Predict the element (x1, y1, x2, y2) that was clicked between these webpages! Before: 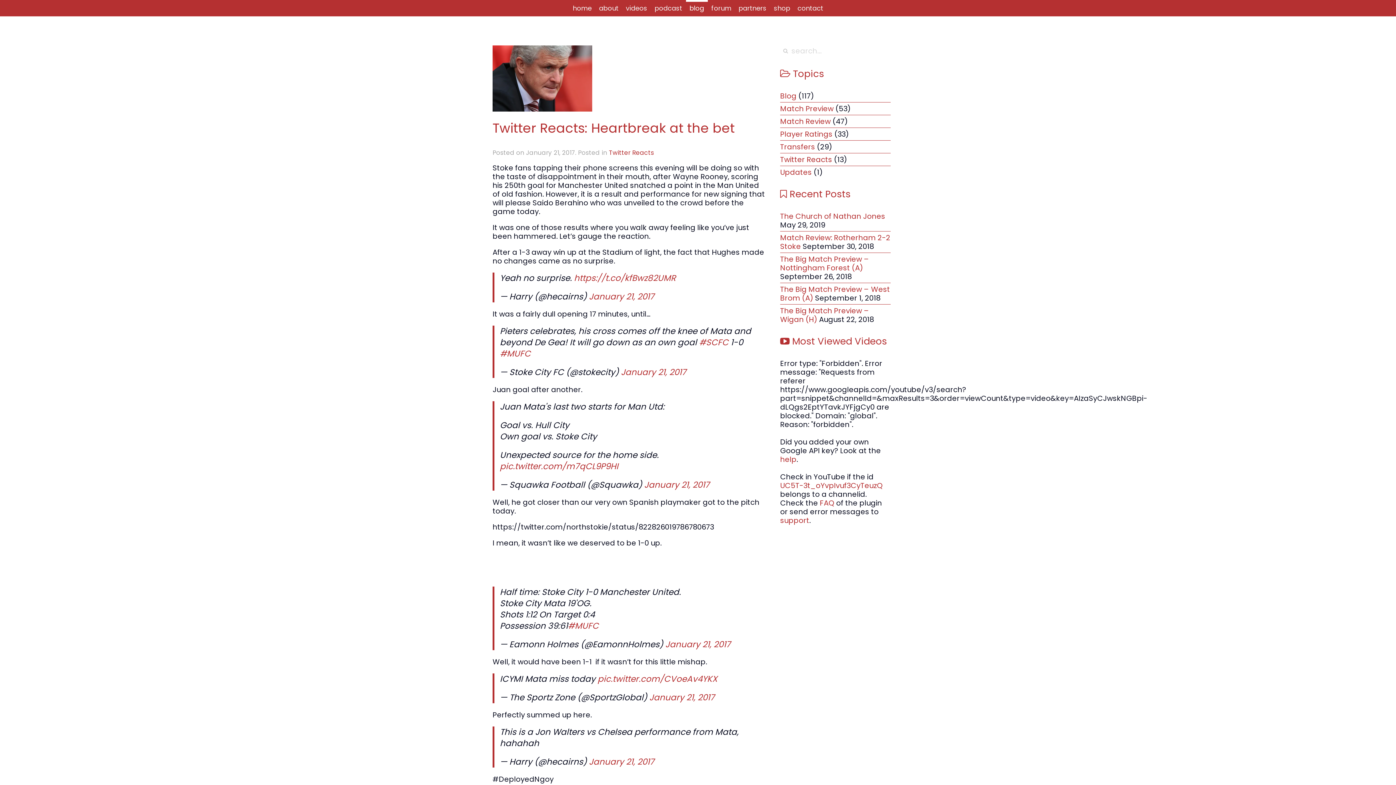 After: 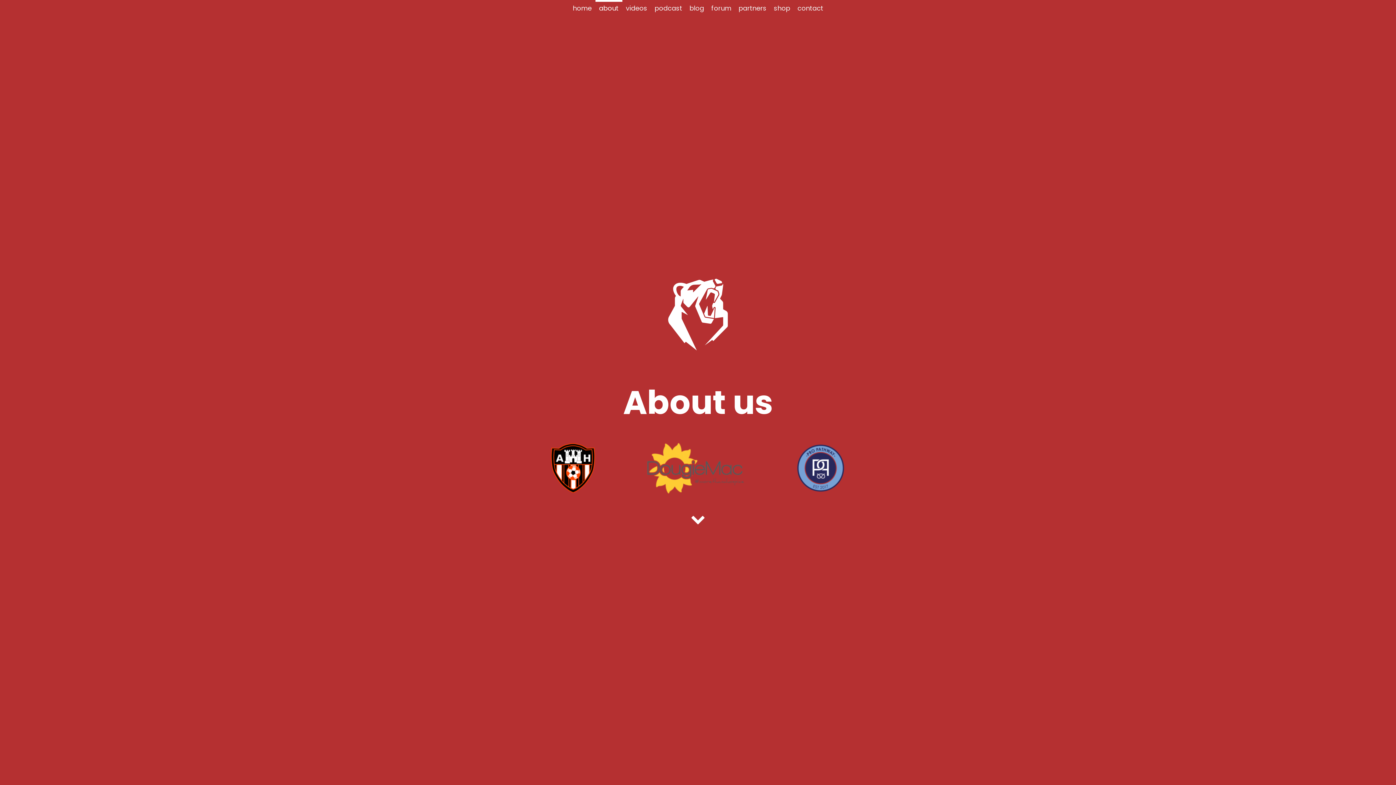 Action: bbox: (595, 0, 622, 16) label: about